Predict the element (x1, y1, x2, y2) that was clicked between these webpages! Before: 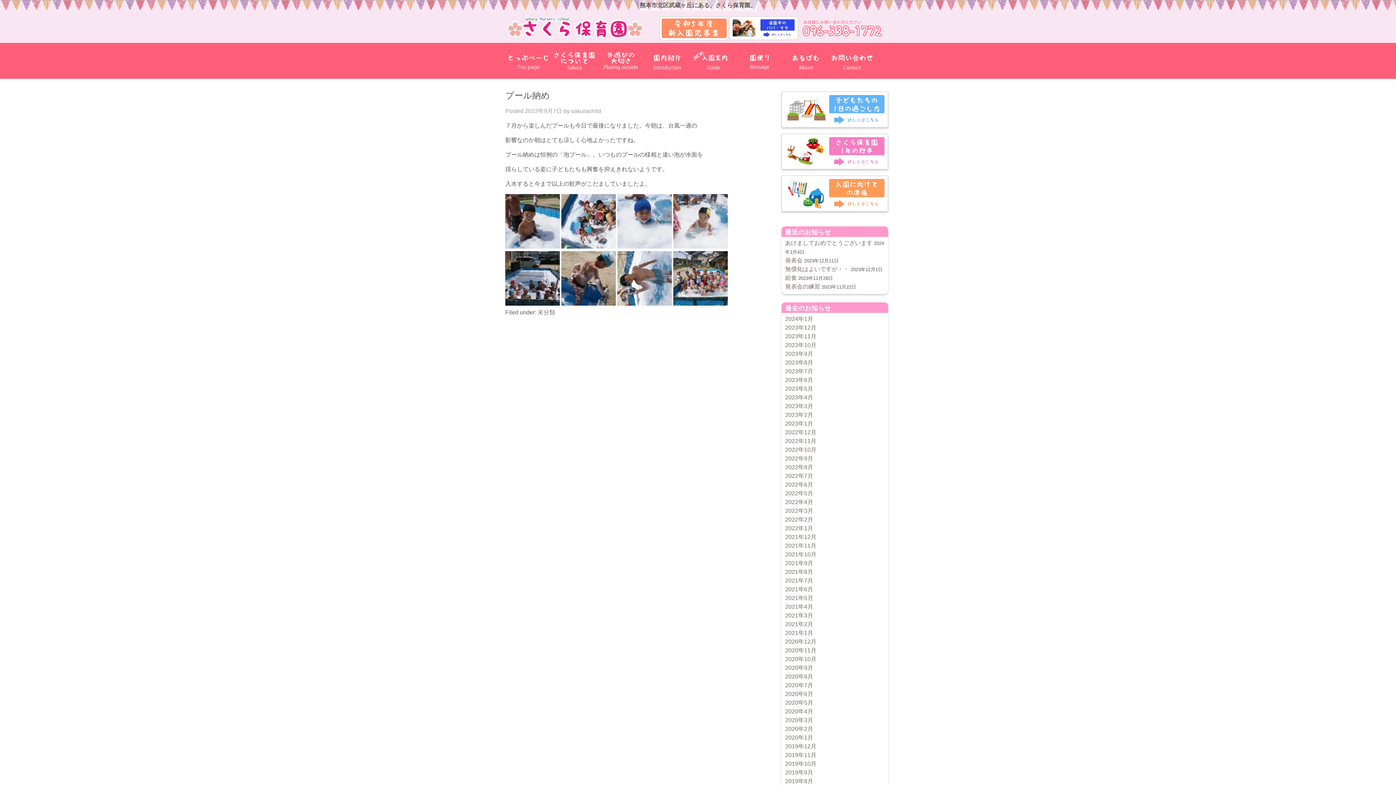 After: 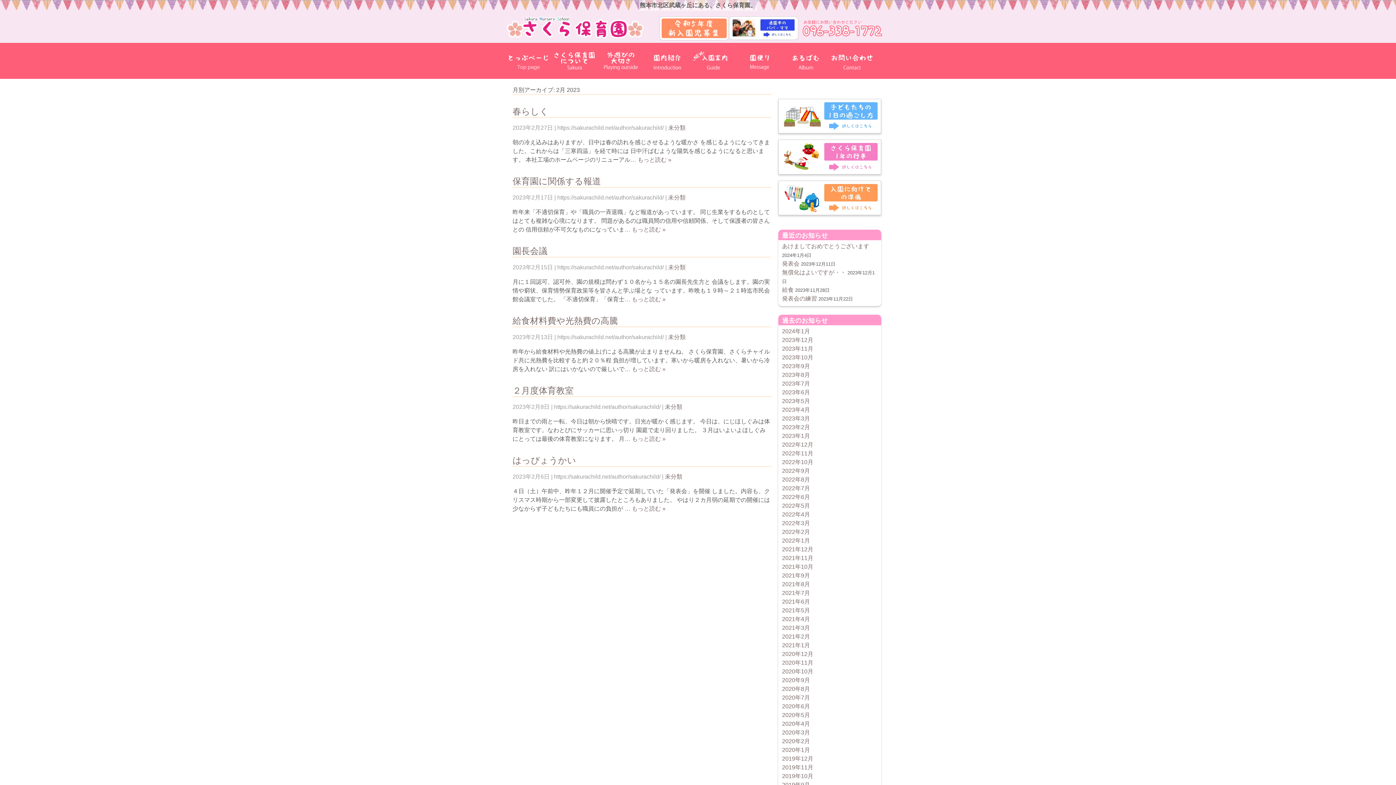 Action: bbox: (785, 412, 813, 418) label: 2023年2月